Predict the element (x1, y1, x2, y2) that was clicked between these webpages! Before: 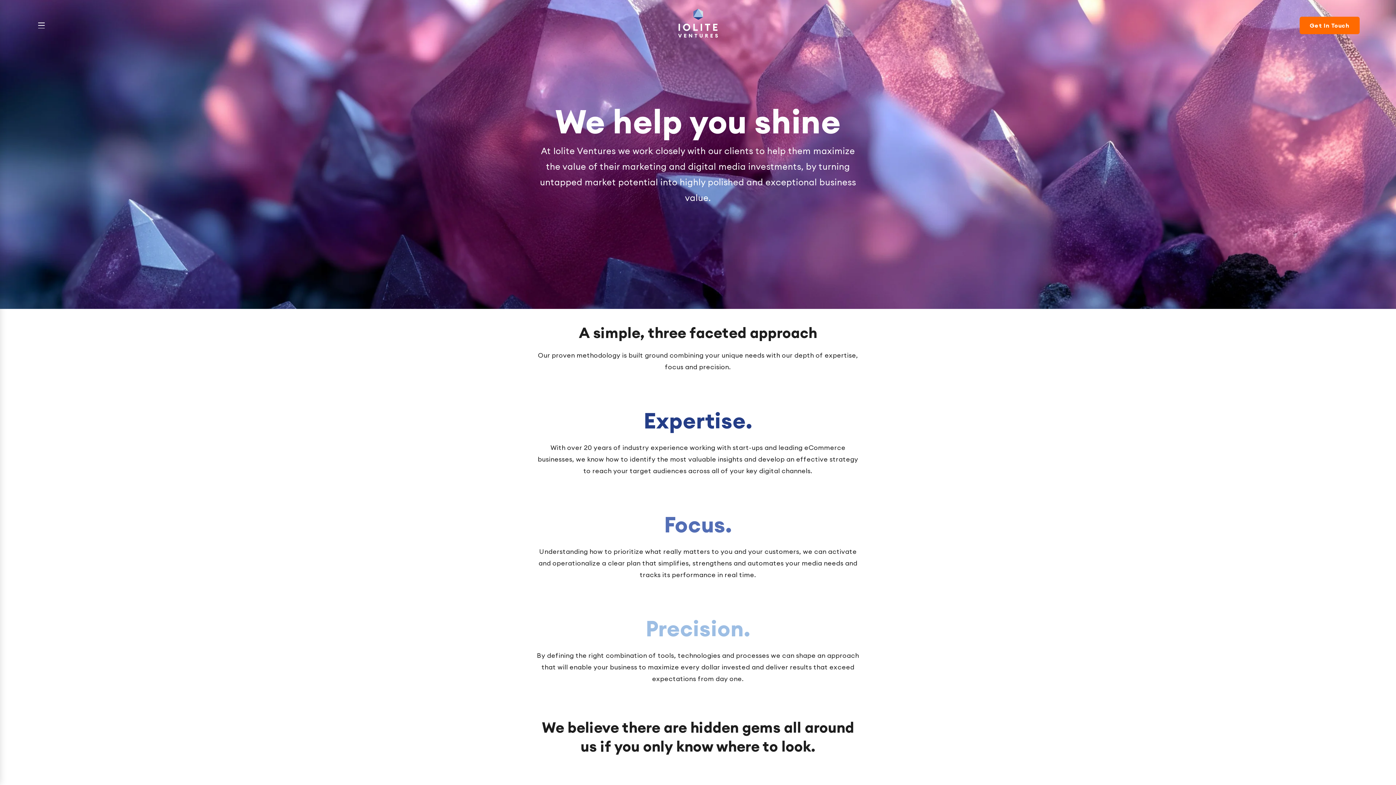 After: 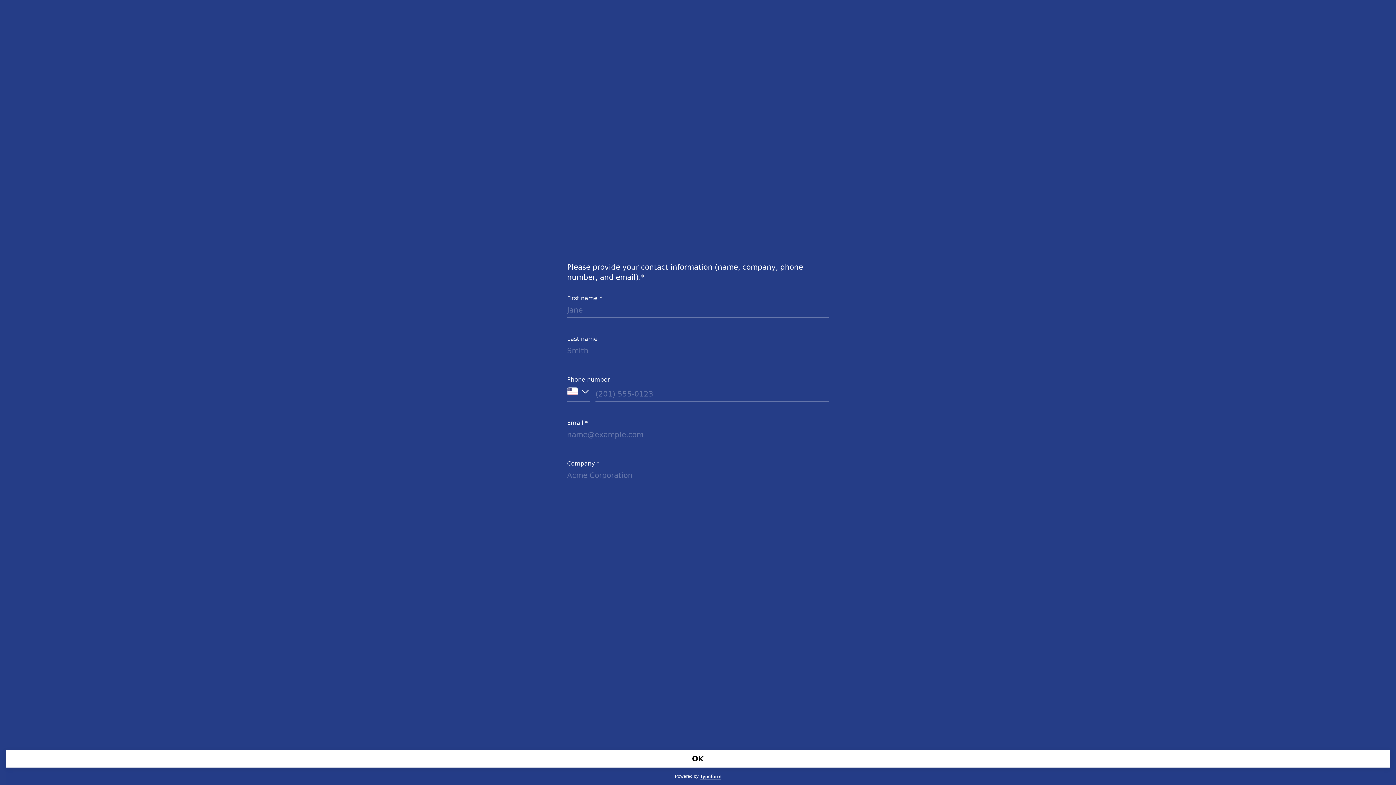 Action: label: Get In Touch bbox: (1299, 16, 1360, 34)